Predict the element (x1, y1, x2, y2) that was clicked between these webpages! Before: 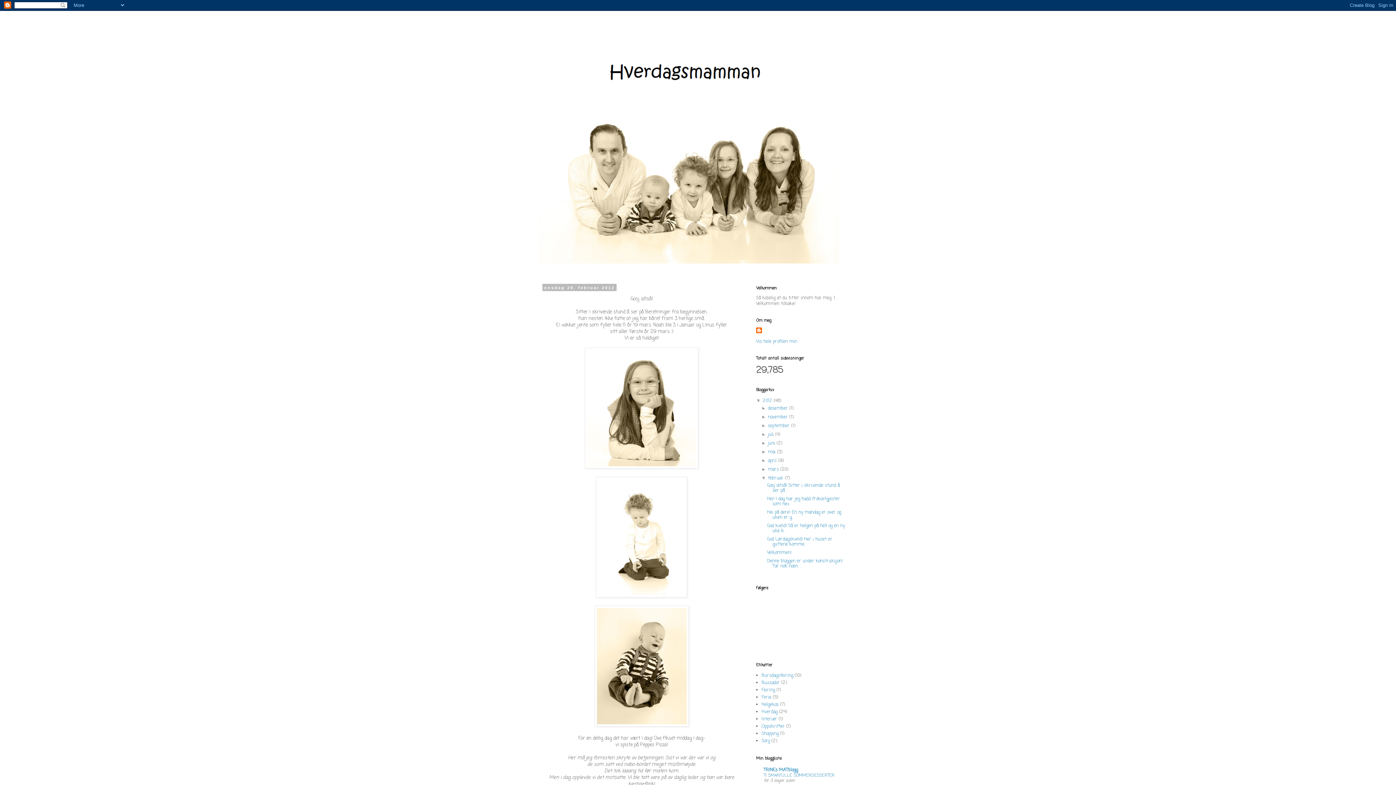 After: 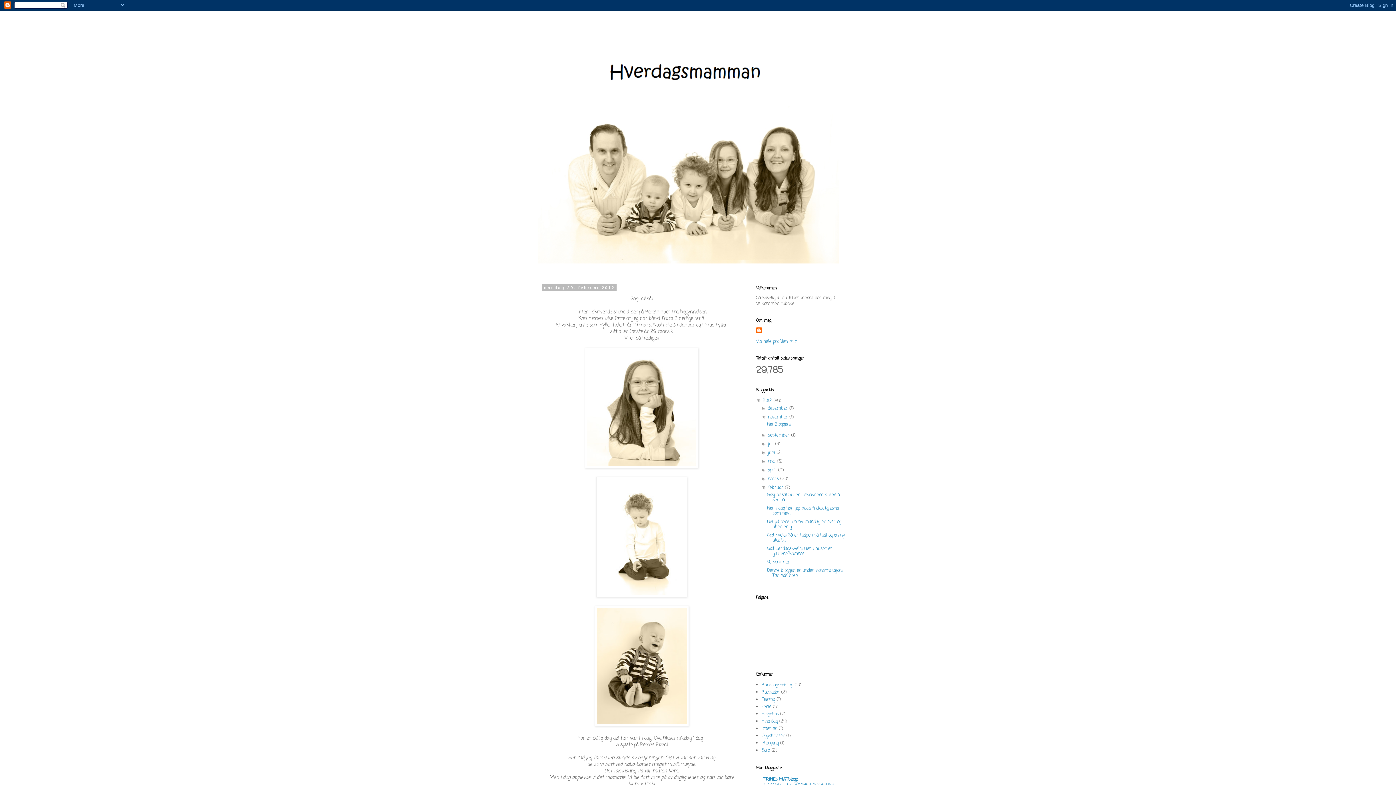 Action: label: ►   bbox: (761, 414, 768, 419)